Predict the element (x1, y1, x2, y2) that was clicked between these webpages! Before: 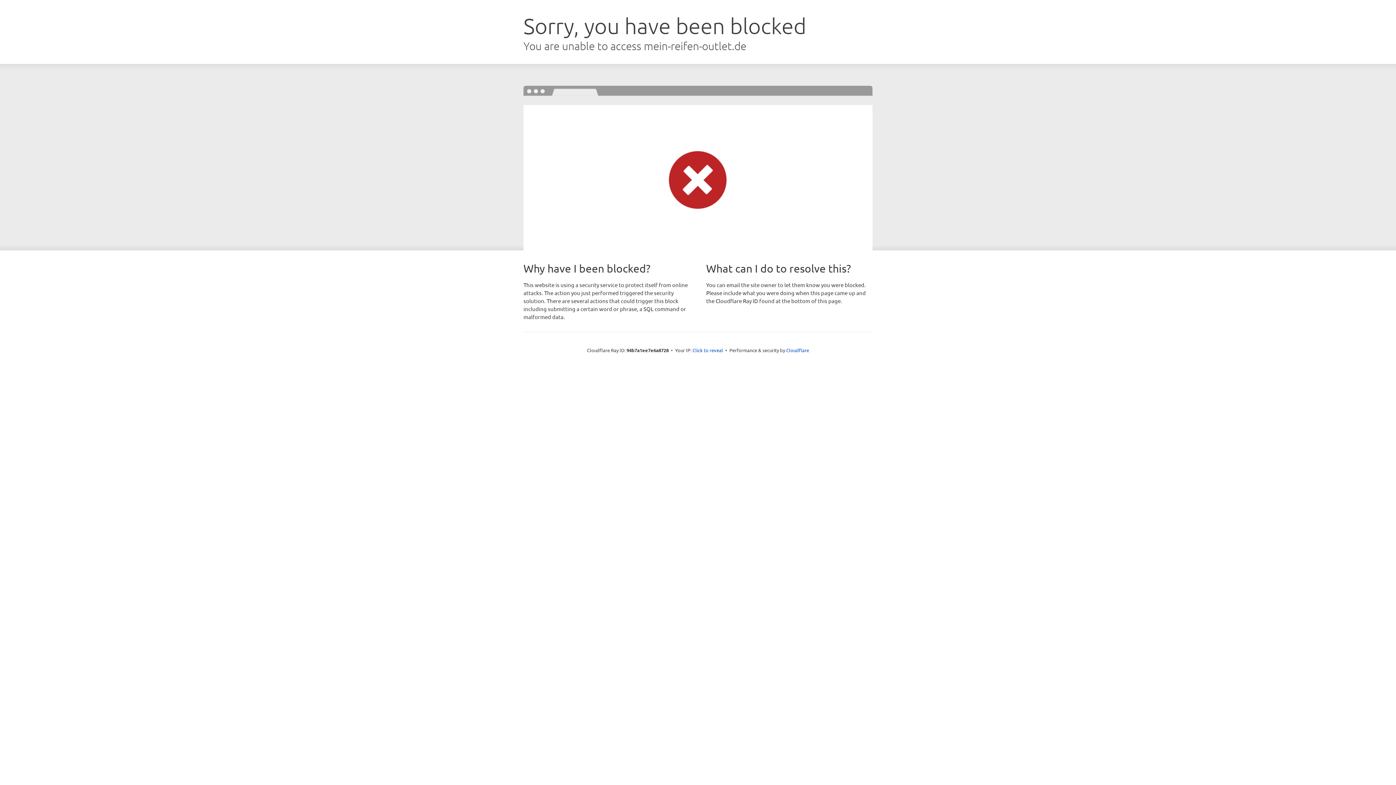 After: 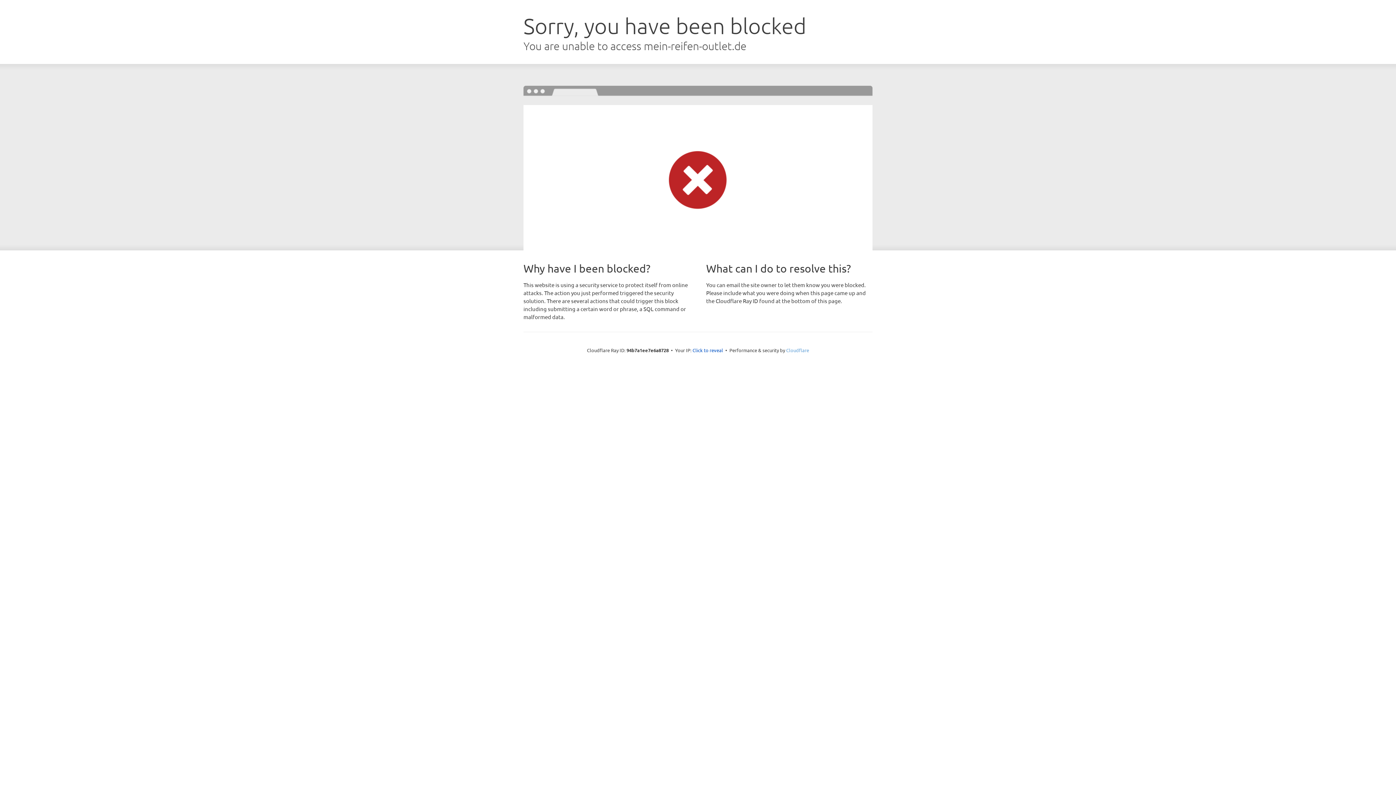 Action: bbox: (786, 347, 809, 353) label: Cloudflare